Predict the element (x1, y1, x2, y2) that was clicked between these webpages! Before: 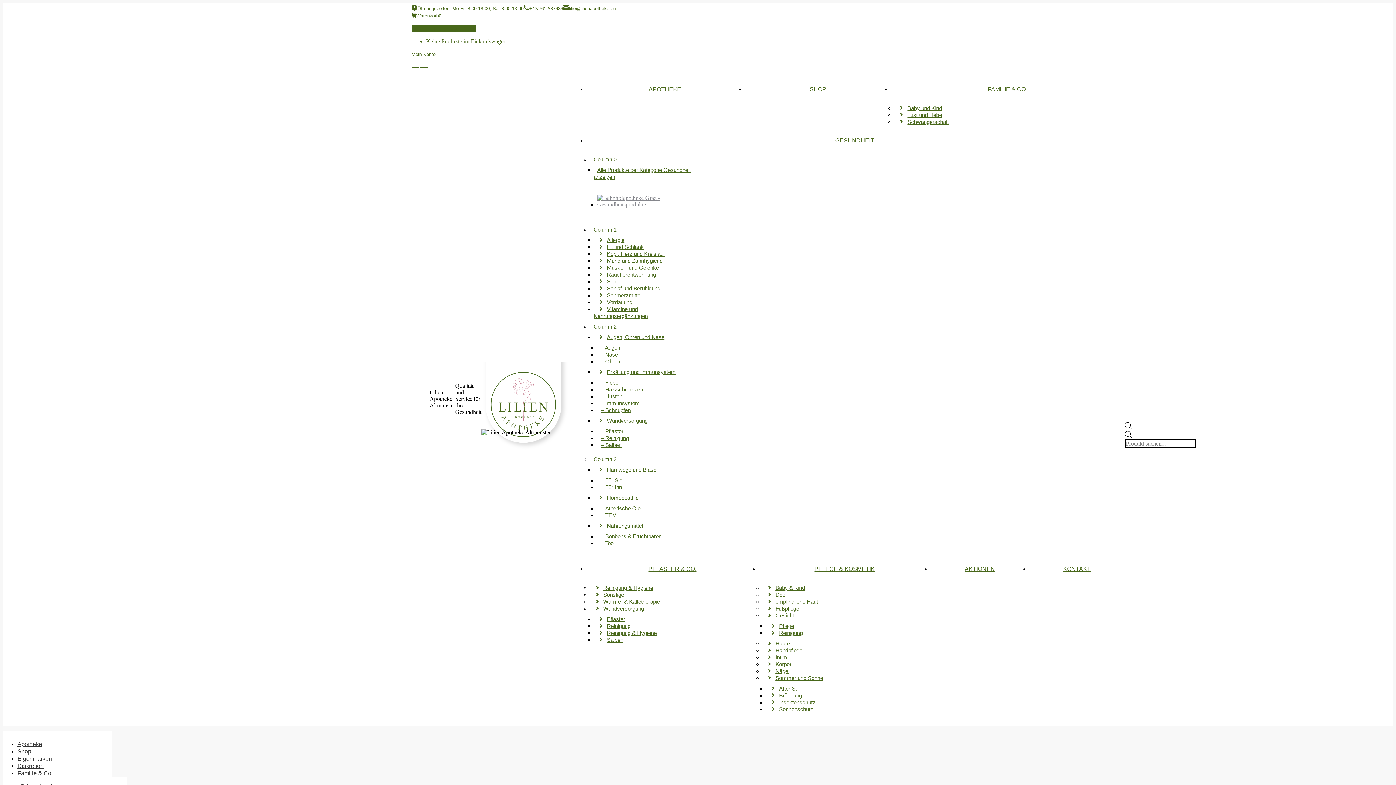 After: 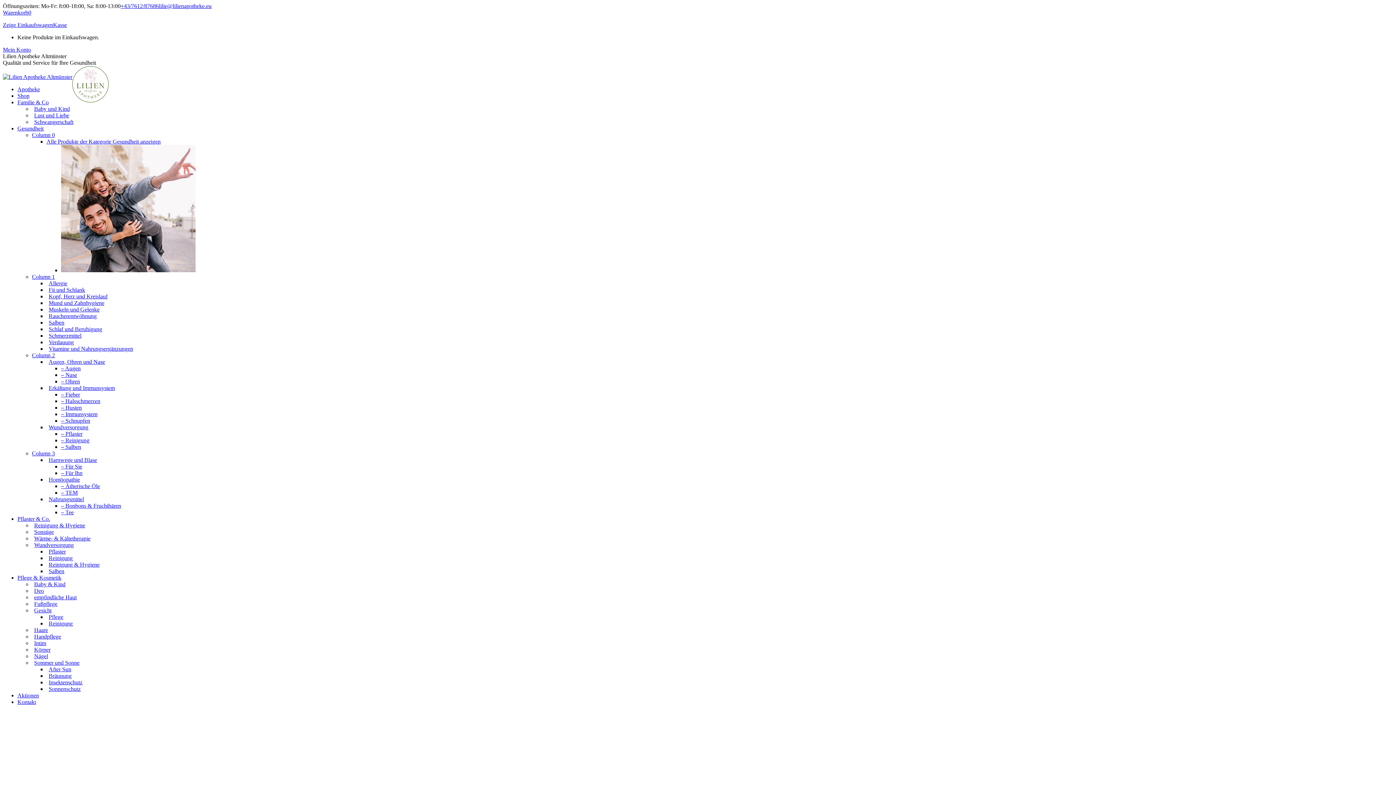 Action: label: Insektenschutz bbox: (766, 698, 819, 706)